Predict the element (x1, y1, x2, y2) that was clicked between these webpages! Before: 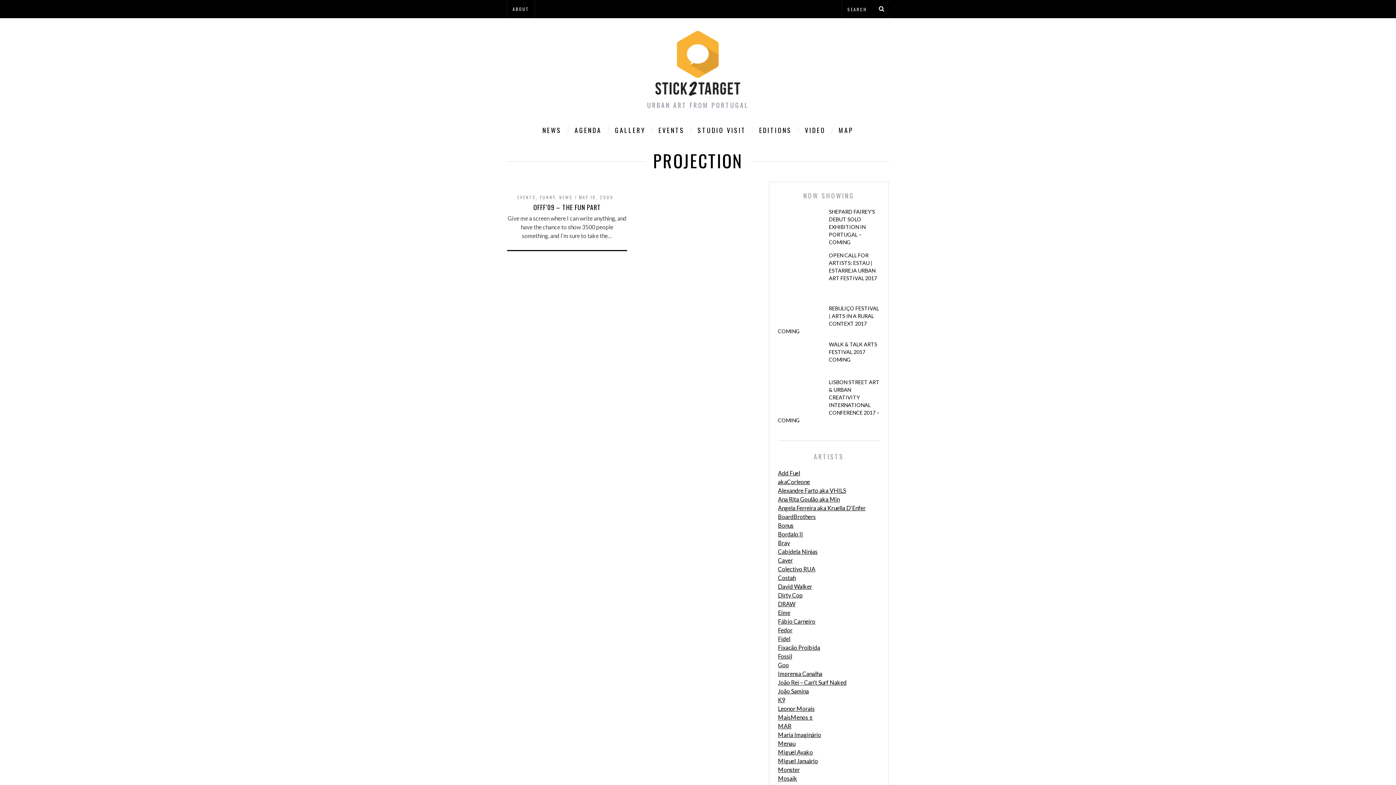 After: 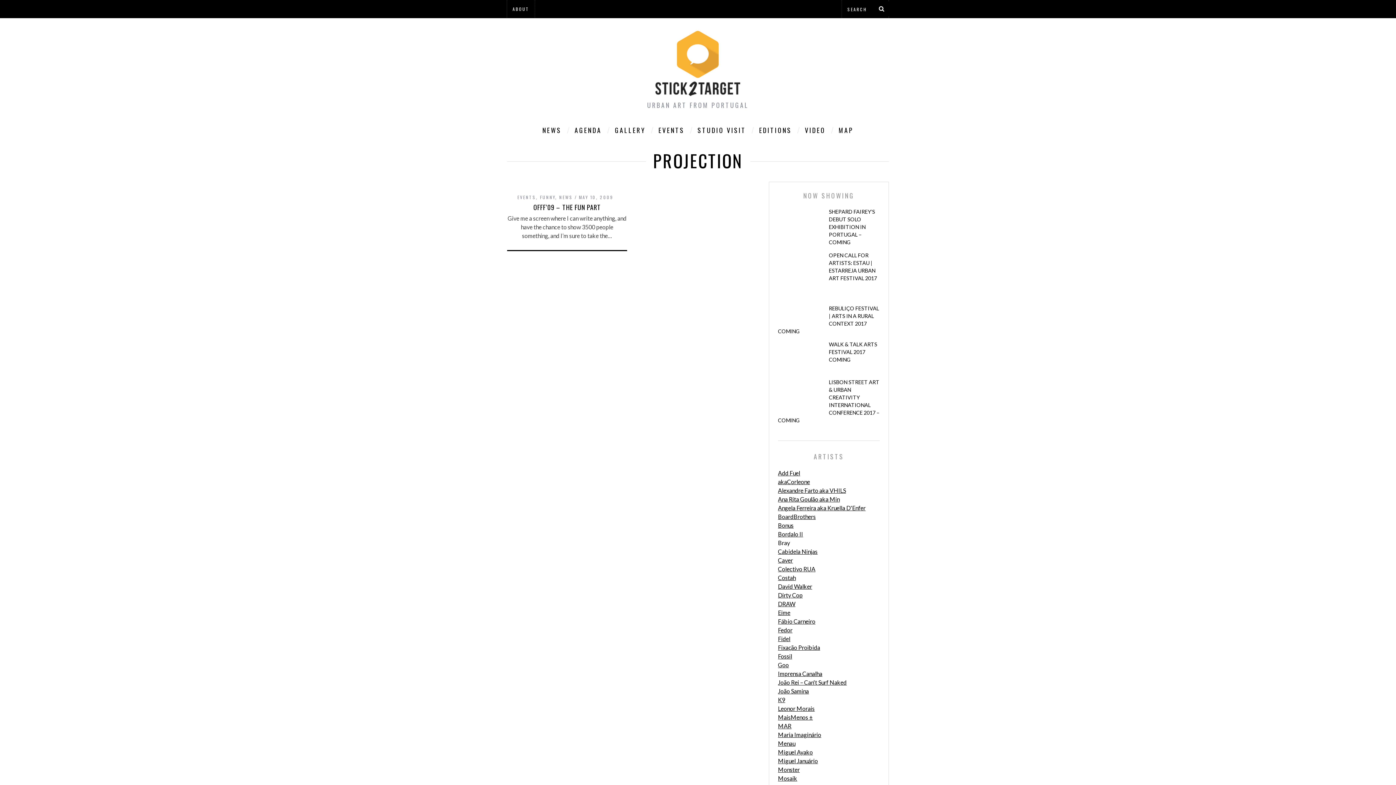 Action: label: Bray bbox: (778, 539, 790, 546)